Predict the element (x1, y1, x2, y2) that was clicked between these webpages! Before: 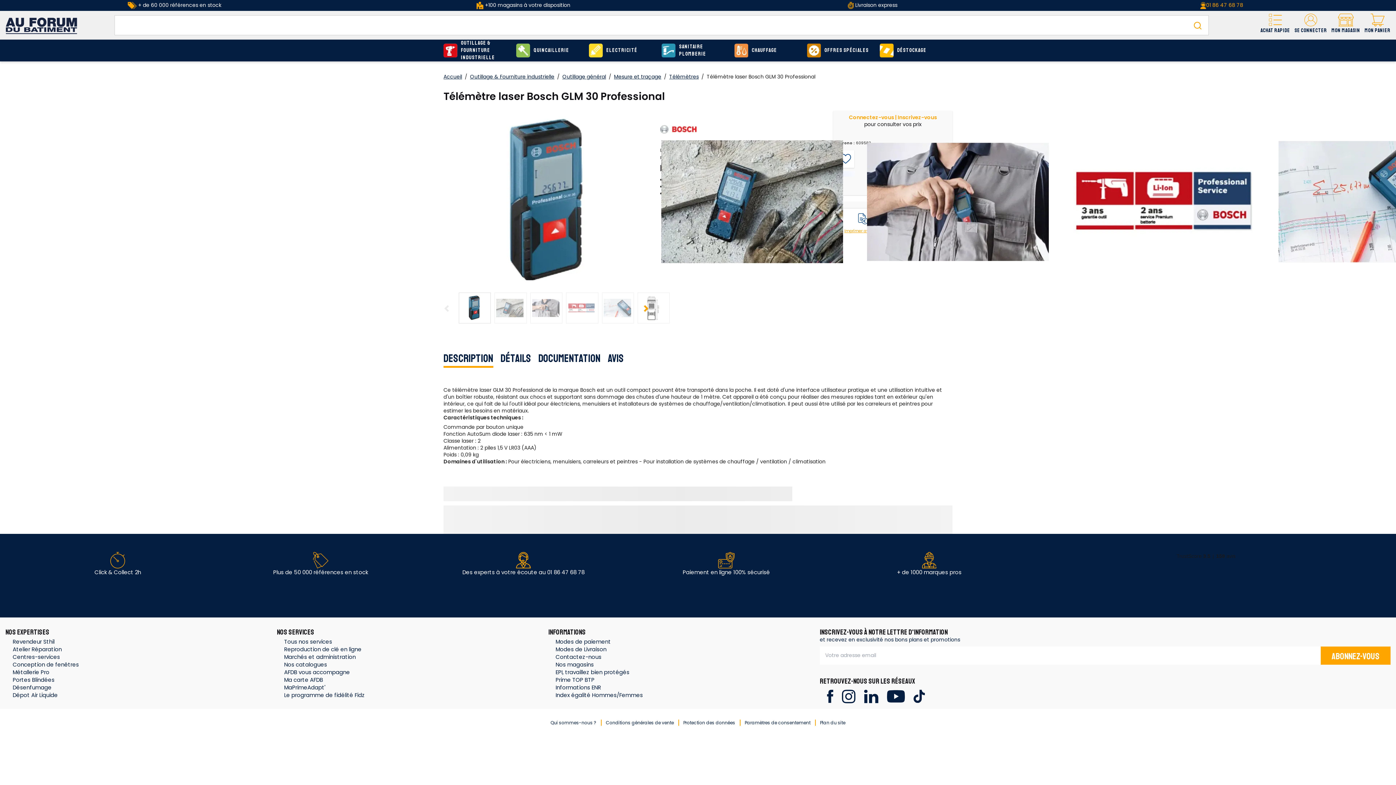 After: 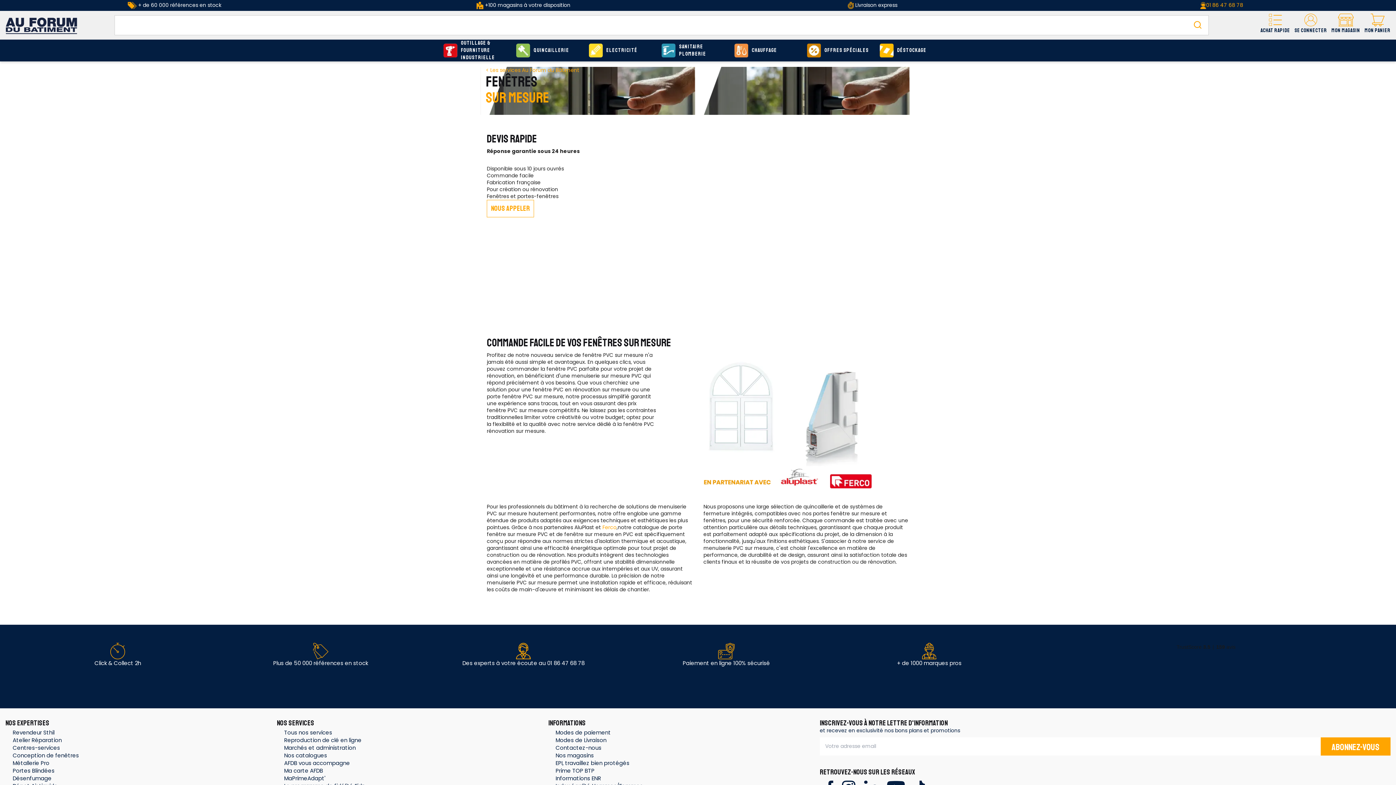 Action: bbox: (12, 660, 78, 668) label: Conception de fenêtres